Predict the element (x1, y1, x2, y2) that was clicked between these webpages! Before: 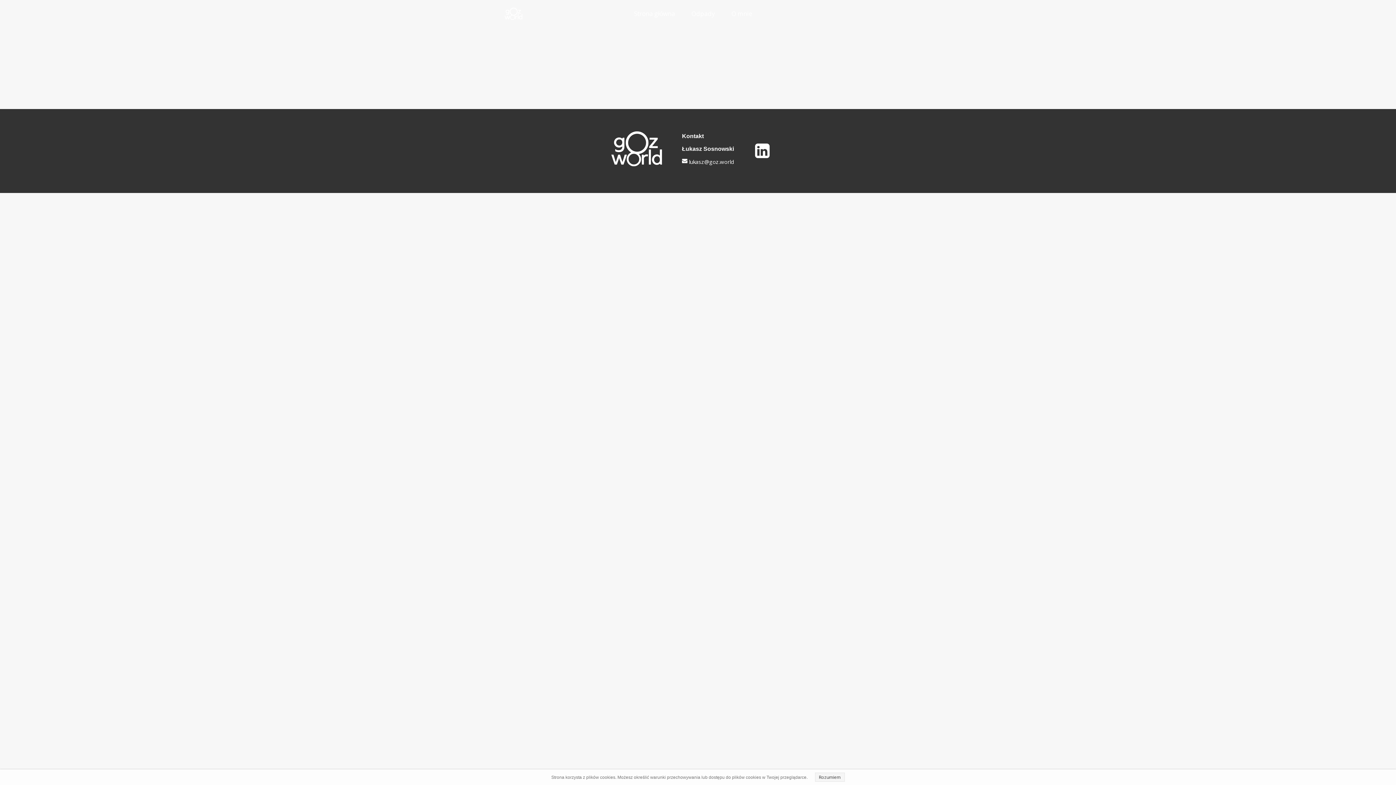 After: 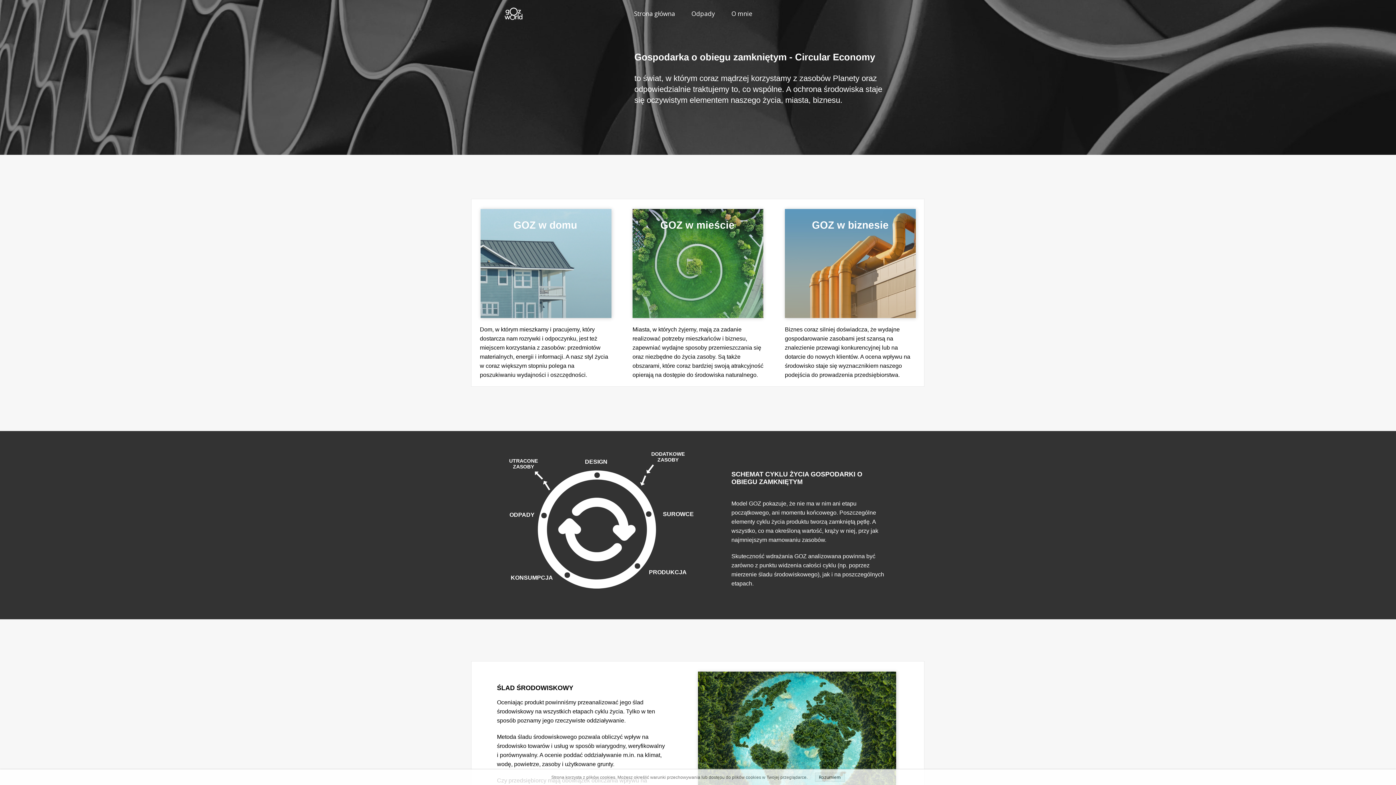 Action: label: Strona główna bbox: (626, 5, 682, 21)